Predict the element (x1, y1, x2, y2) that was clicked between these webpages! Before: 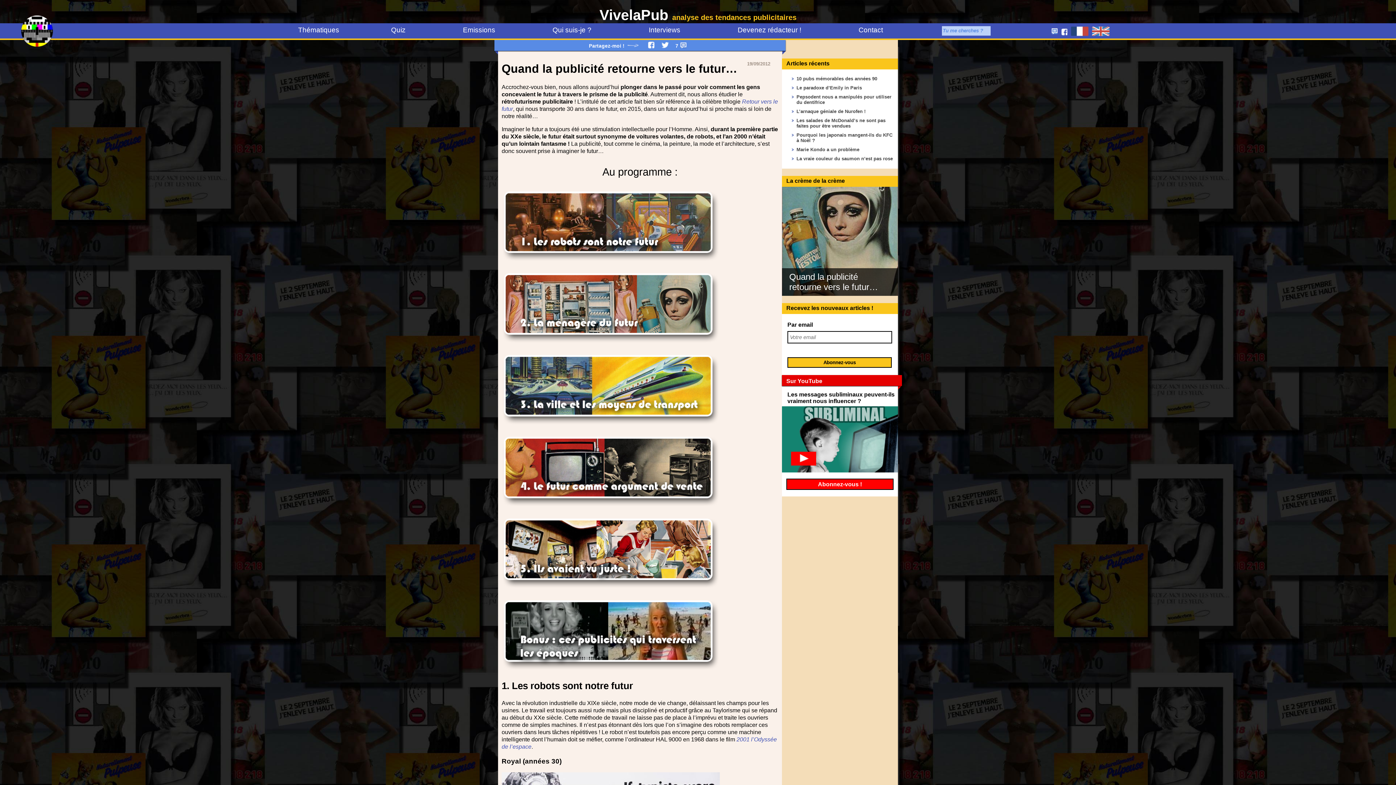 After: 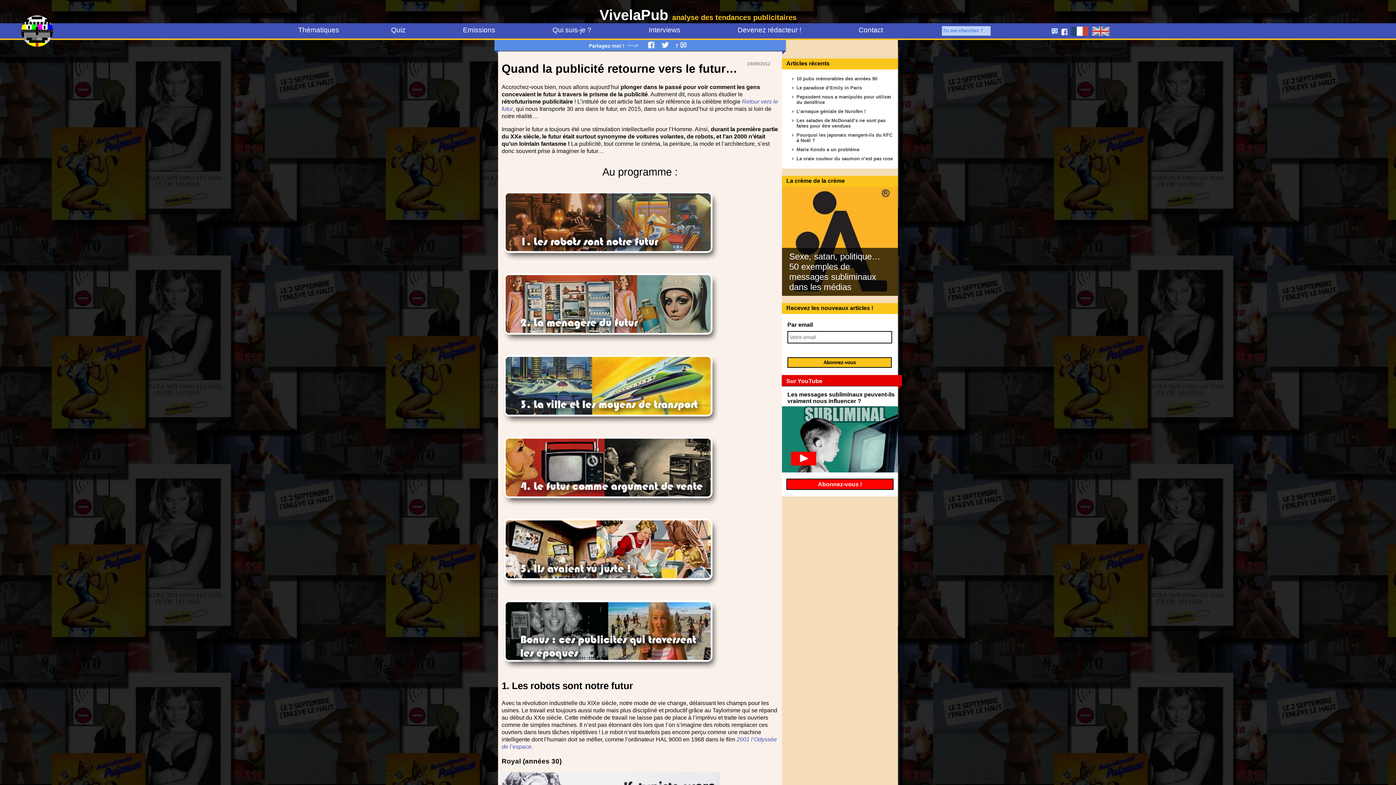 Action: bbox: (782, 467, 898, 473)